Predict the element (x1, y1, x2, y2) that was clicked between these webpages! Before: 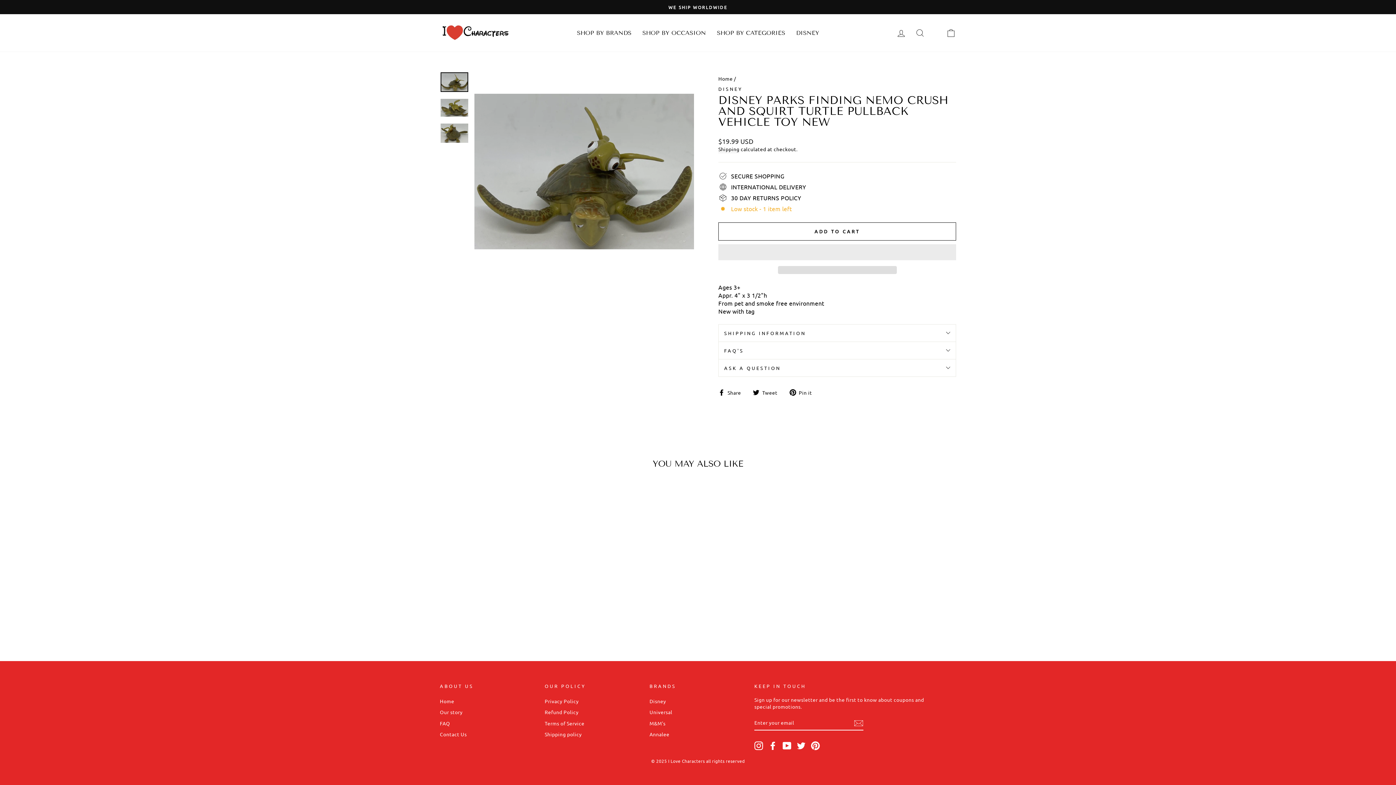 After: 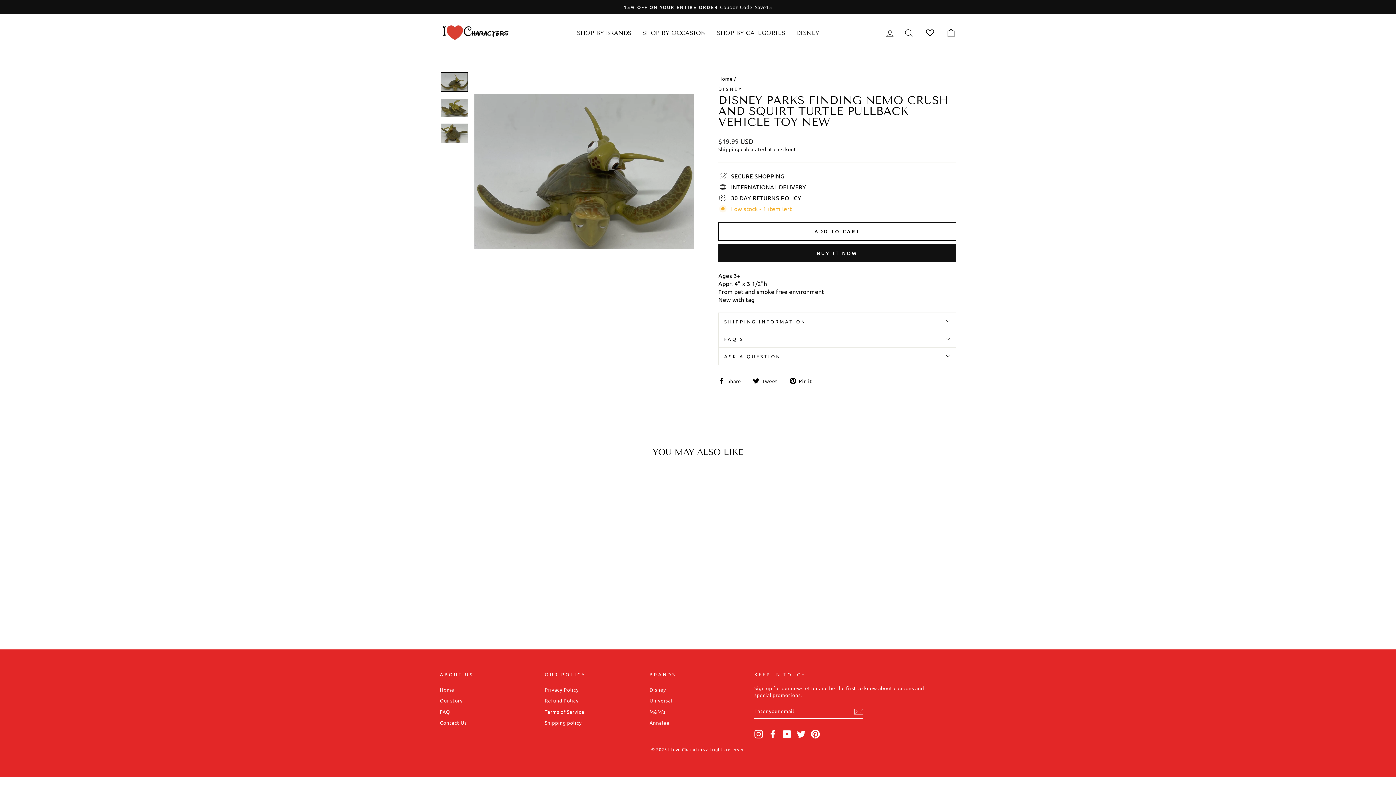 Action: bbox: (854, 718, 863, 728) label: Subscribe